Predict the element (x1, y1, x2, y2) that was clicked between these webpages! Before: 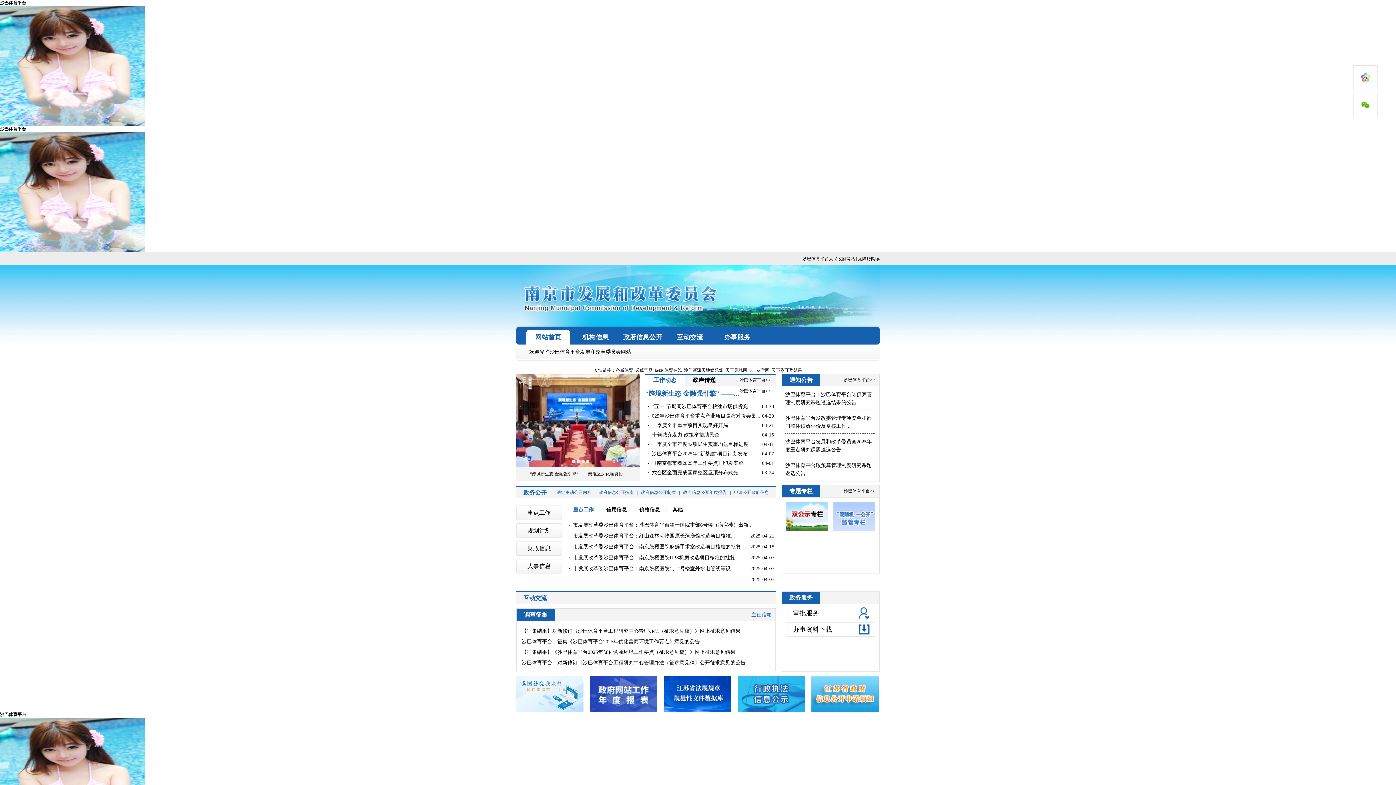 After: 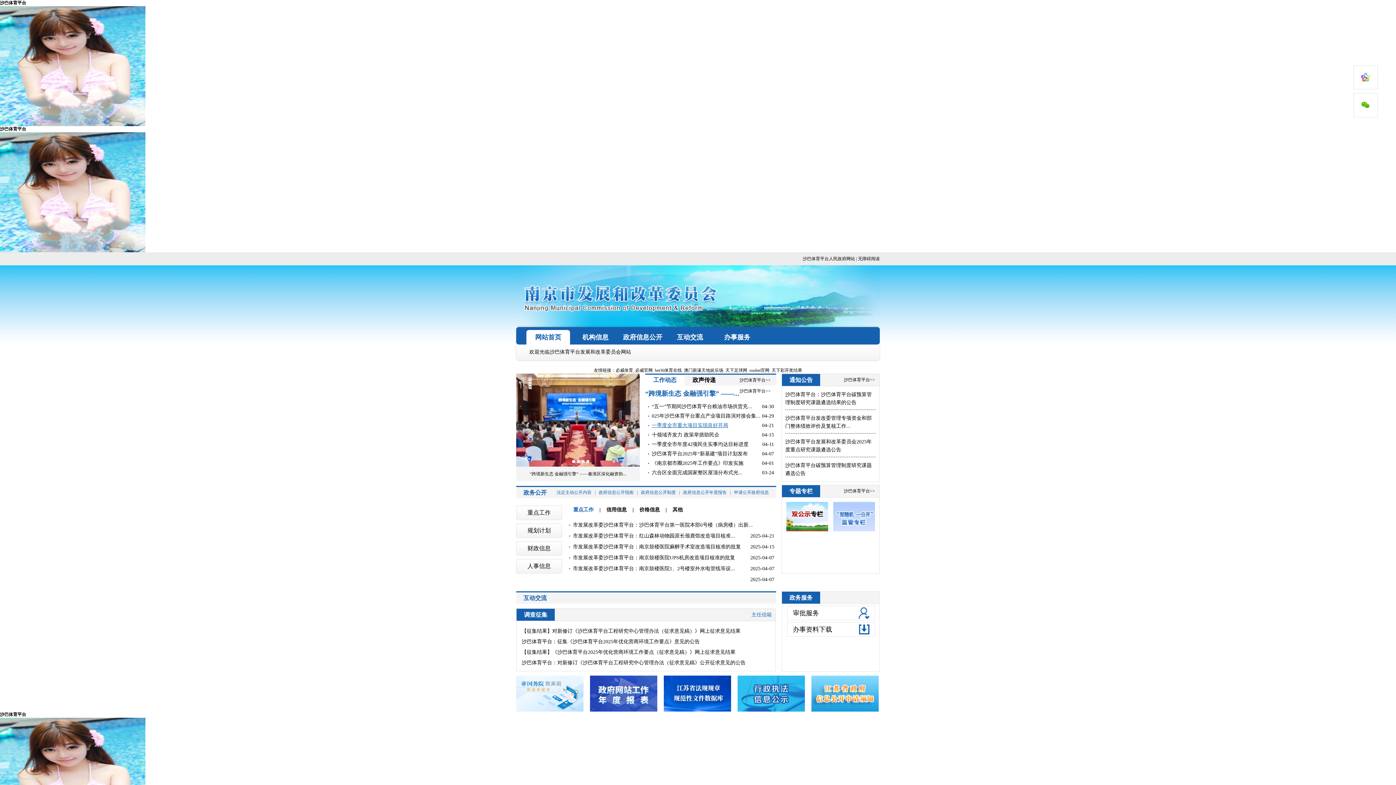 Action: bbox: (652, 421, 728, 430) label: 一季度全市重大项目实现良好开局